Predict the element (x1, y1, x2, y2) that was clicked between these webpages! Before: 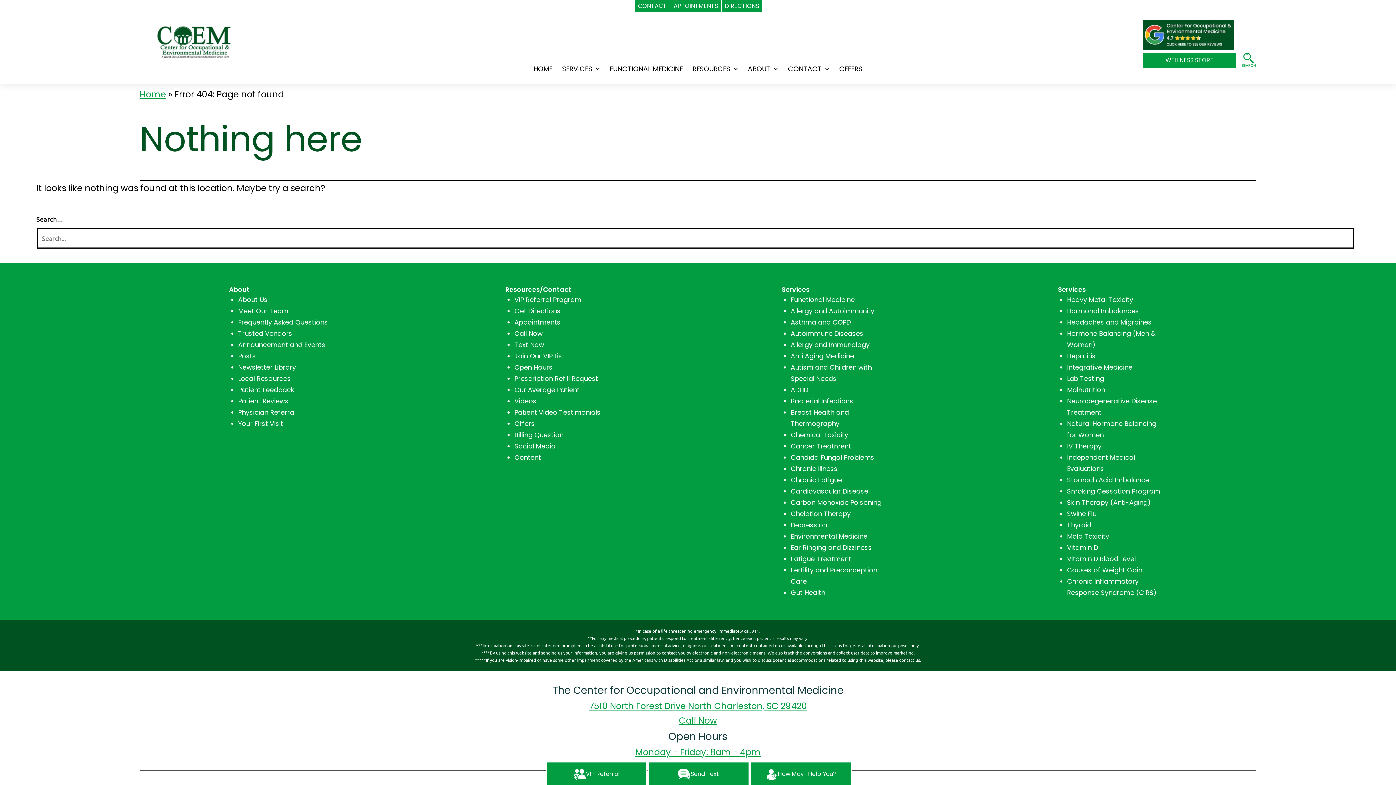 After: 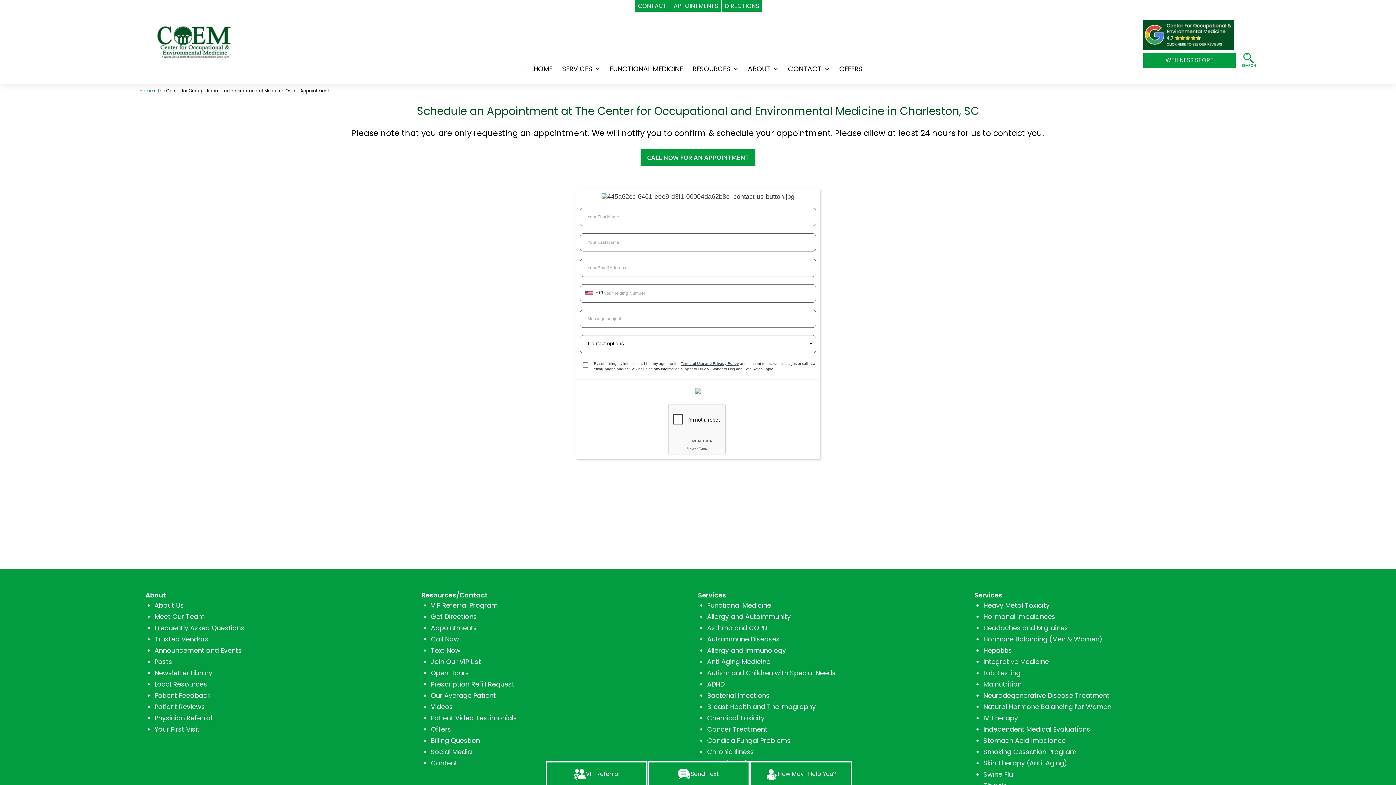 Action: label: APPOINTMENTS bbox: (670, -1, 721, 11)